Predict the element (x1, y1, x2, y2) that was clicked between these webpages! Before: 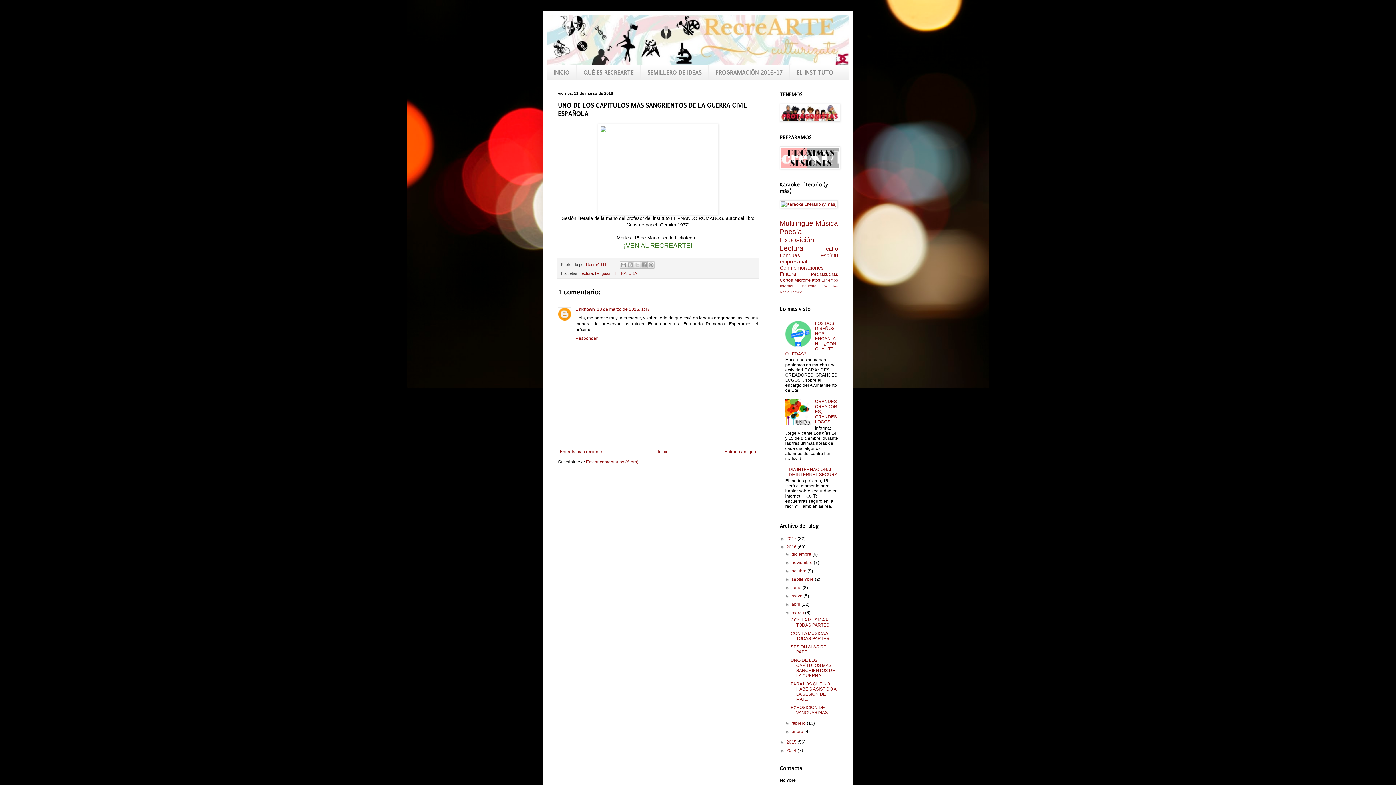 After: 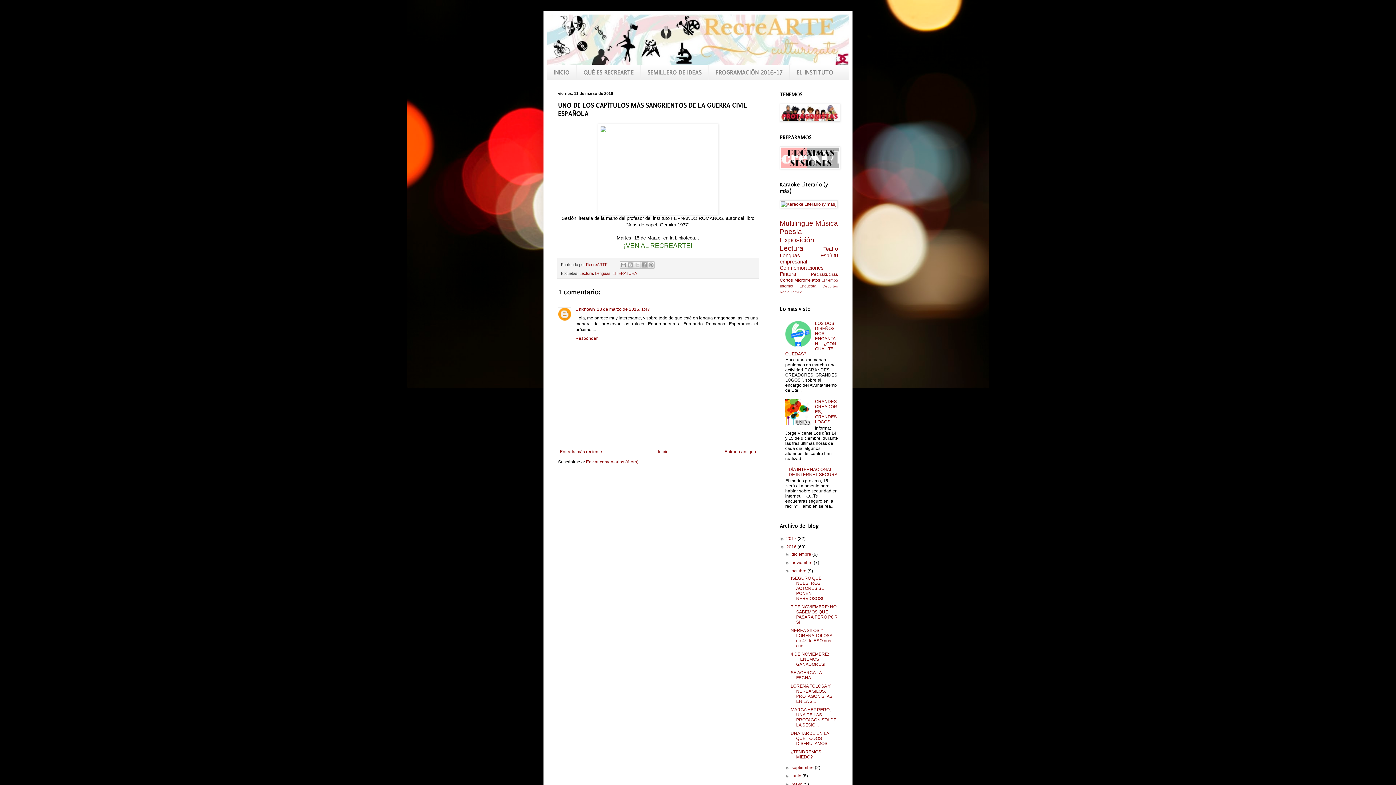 Action: label: ►   bbox: (785, 568, 791, 573)